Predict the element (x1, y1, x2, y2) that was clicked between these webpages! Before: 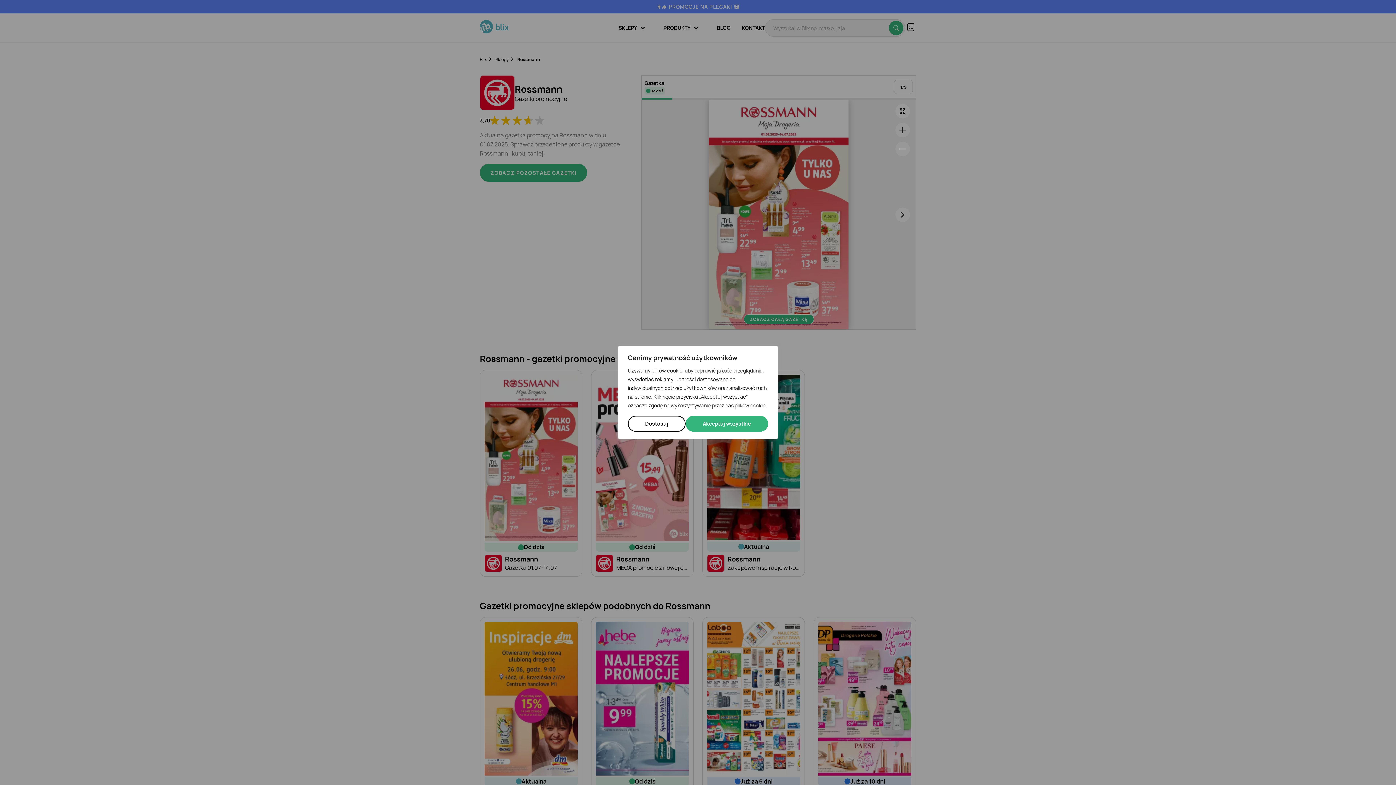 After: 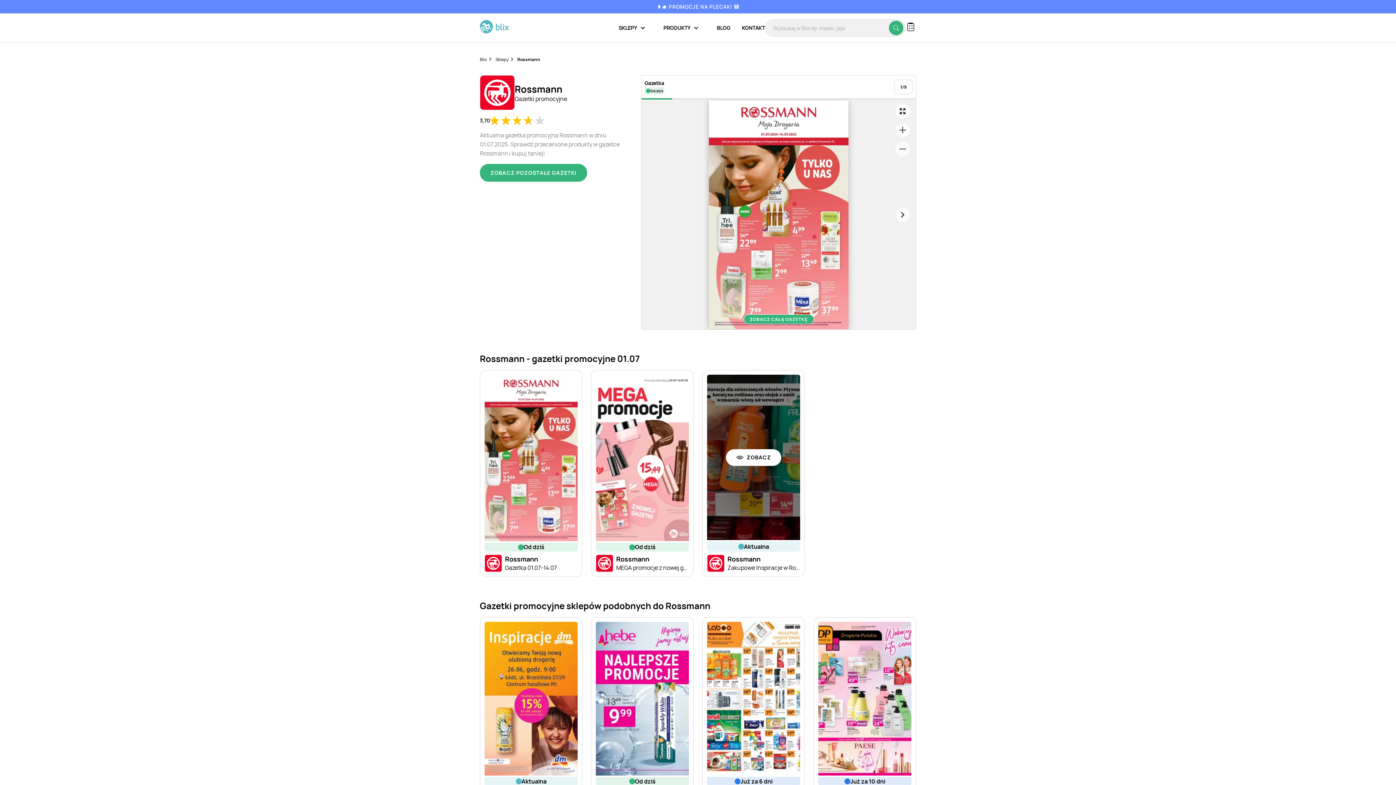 Action: bbox: (685, 416, 768, 432) label: Akceptuj wszystkie